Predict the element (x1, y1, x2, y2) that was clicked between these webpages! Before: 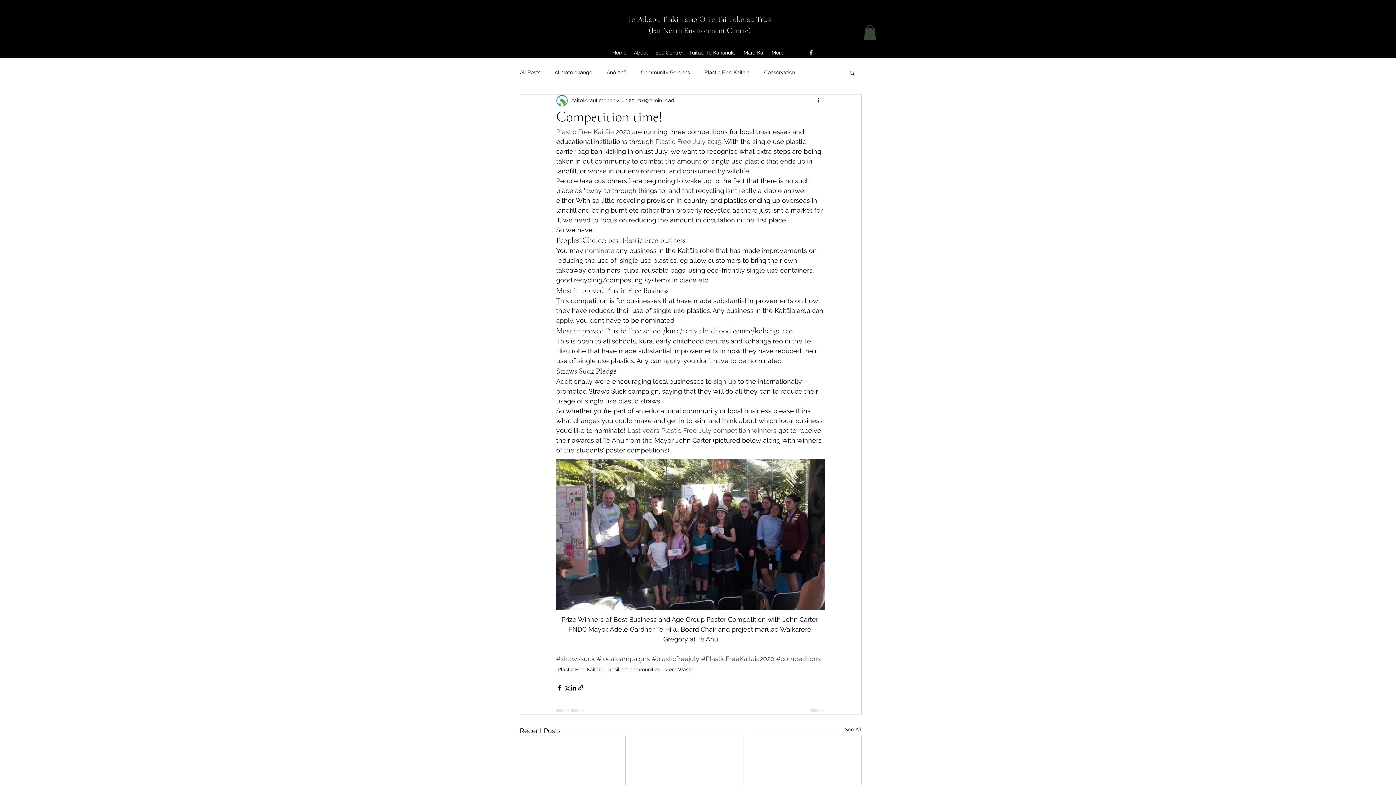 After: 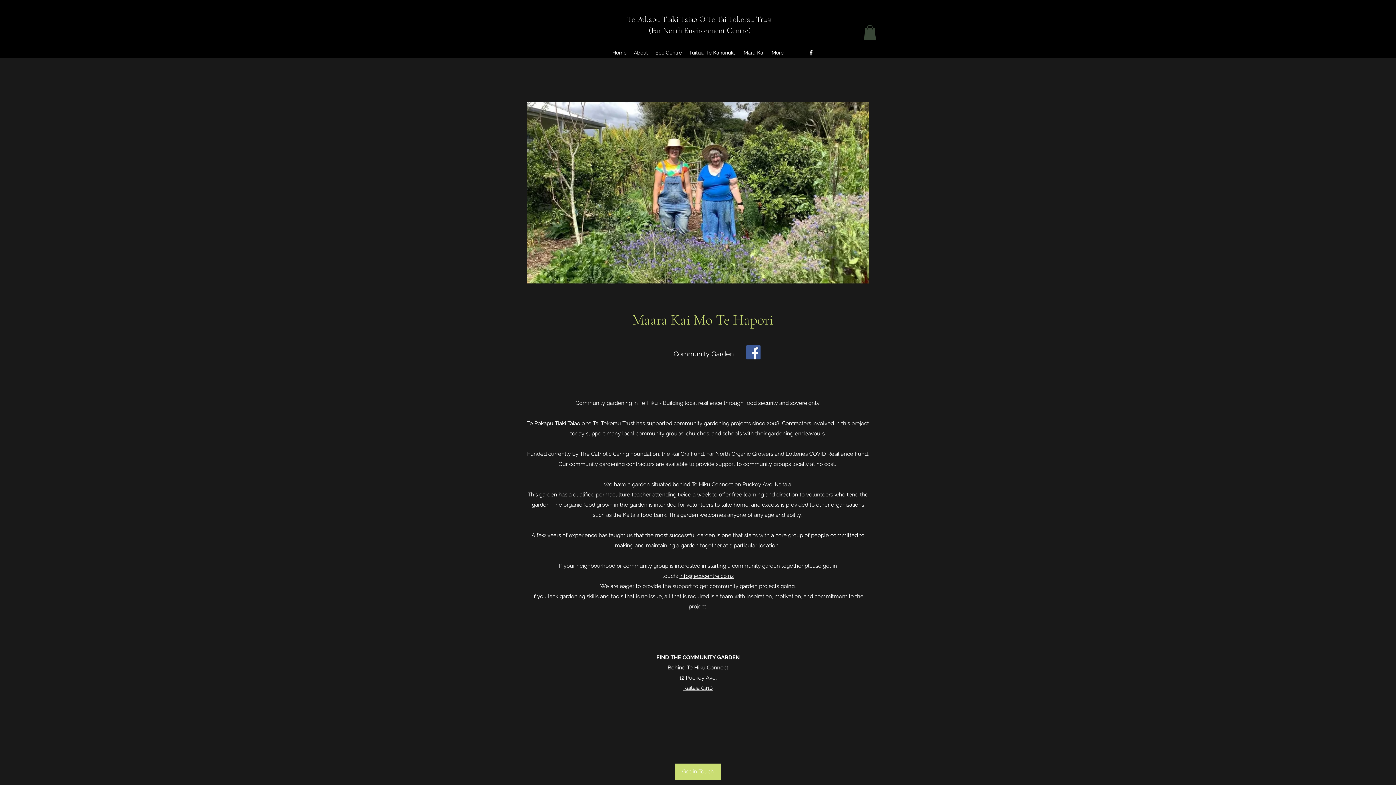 Action: label: Māra Kai bbox: (740, 47, 768, 58)